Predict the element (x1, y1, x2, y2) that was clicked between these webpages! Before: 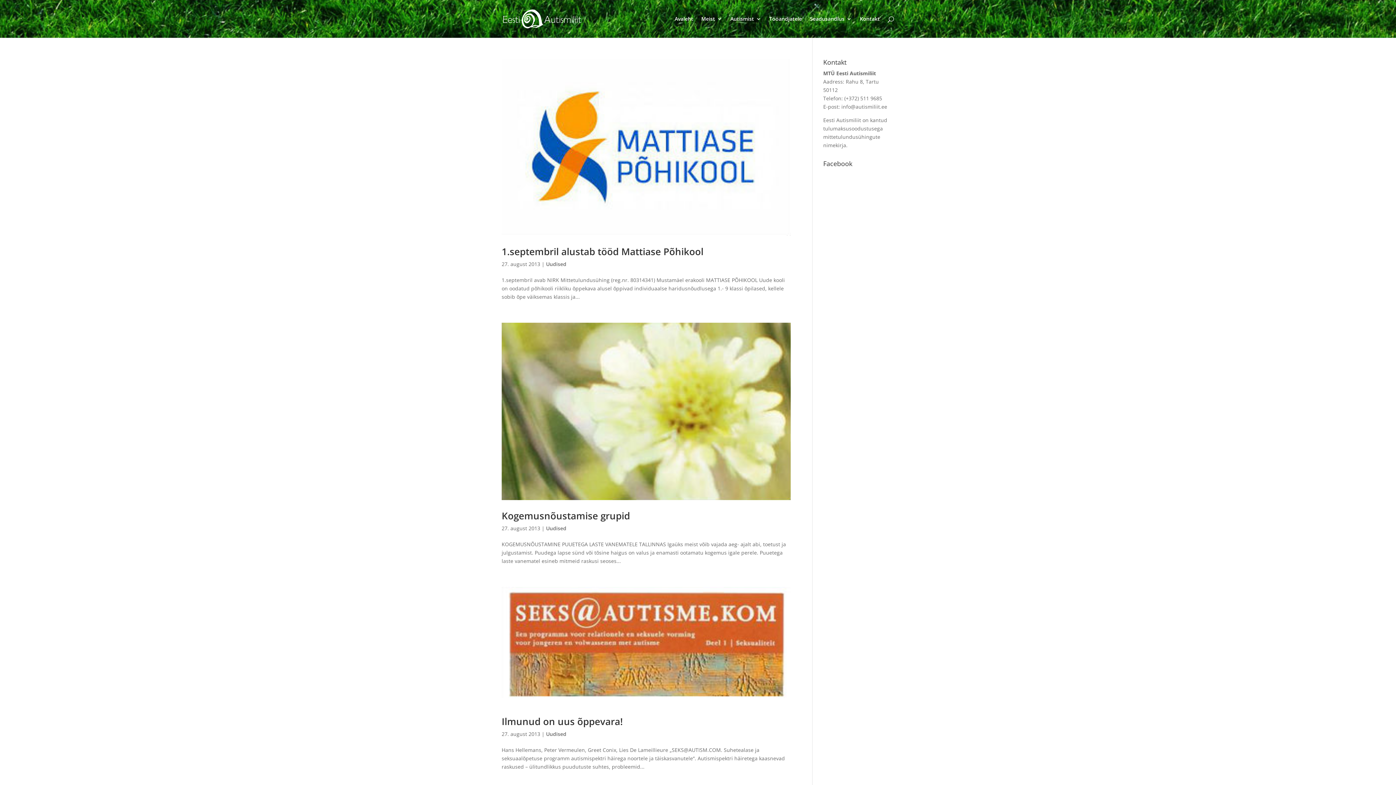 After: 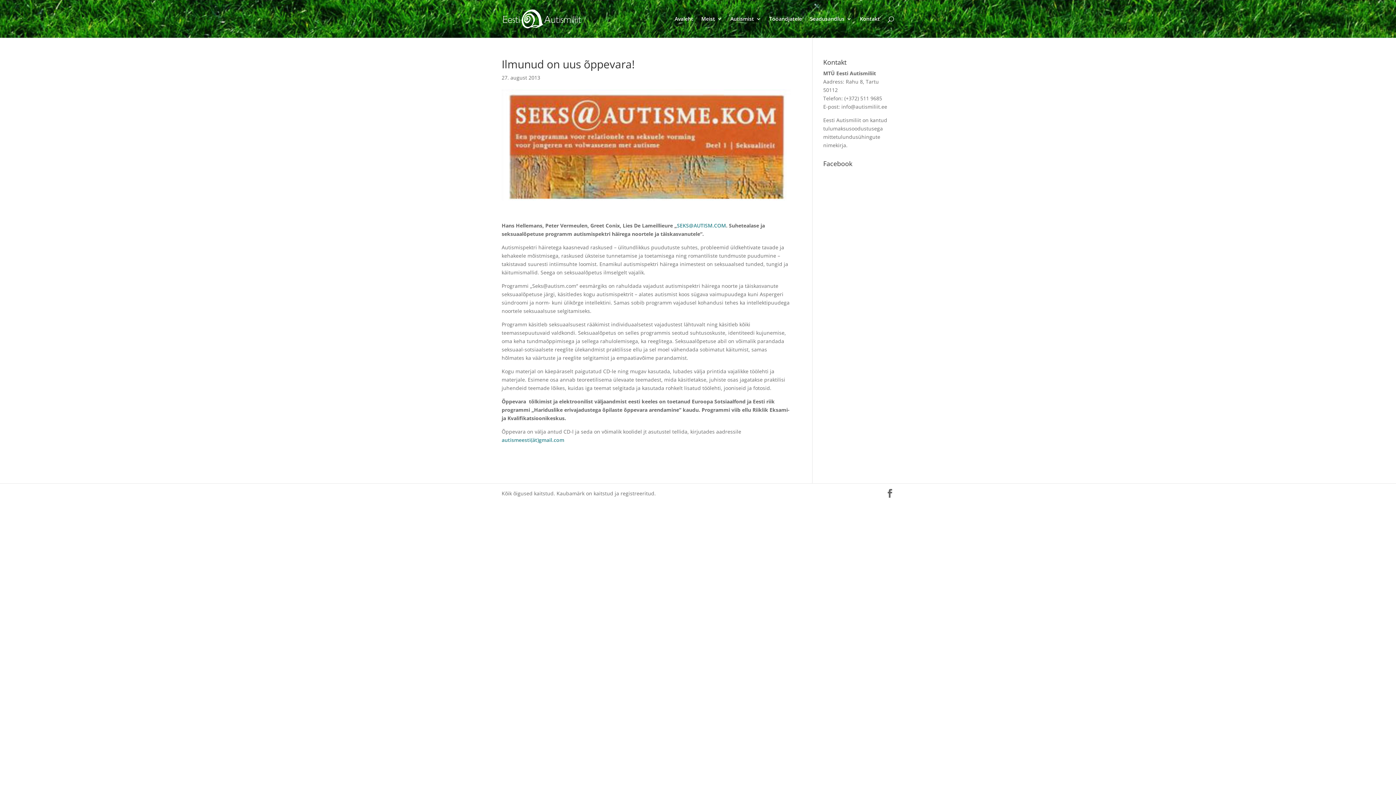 Action: bbox: (501, 587, 790, 706)